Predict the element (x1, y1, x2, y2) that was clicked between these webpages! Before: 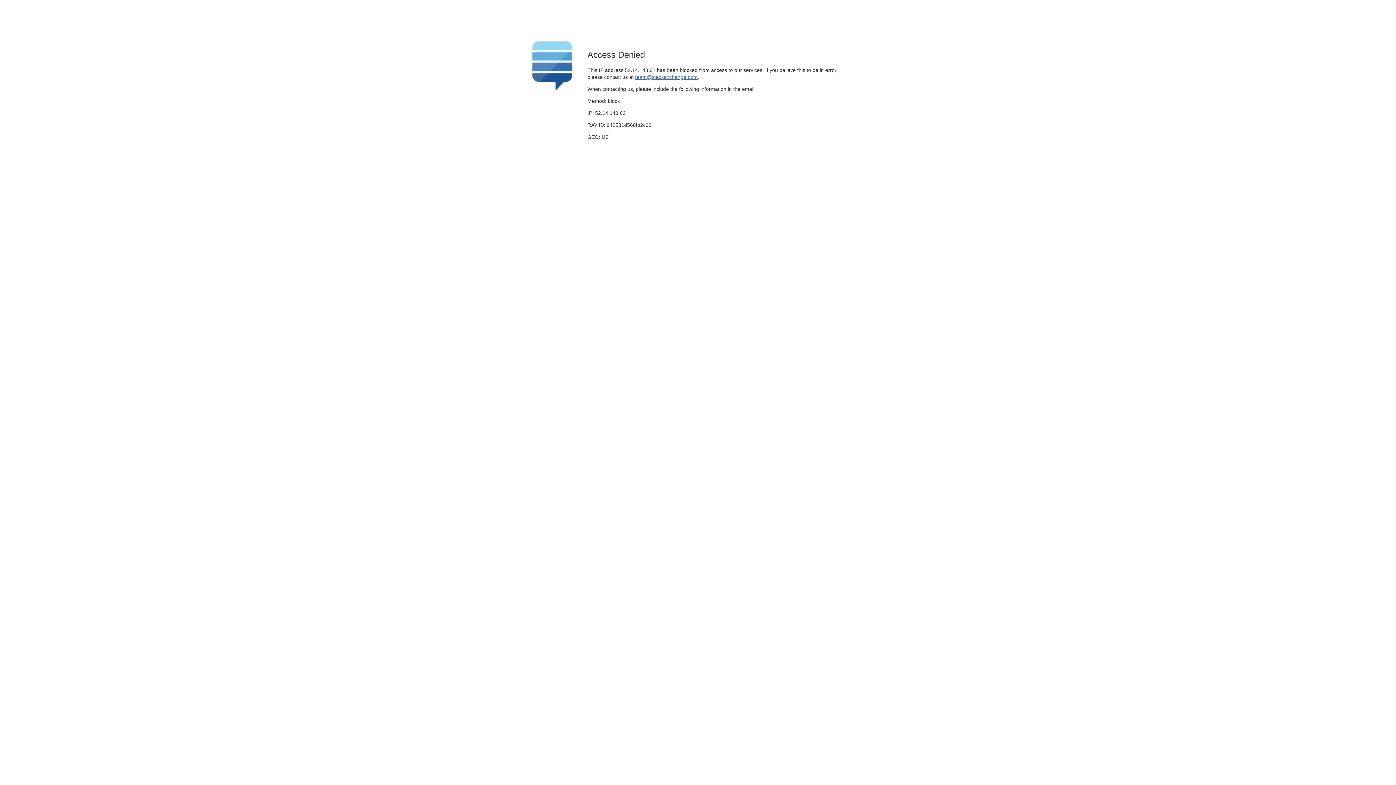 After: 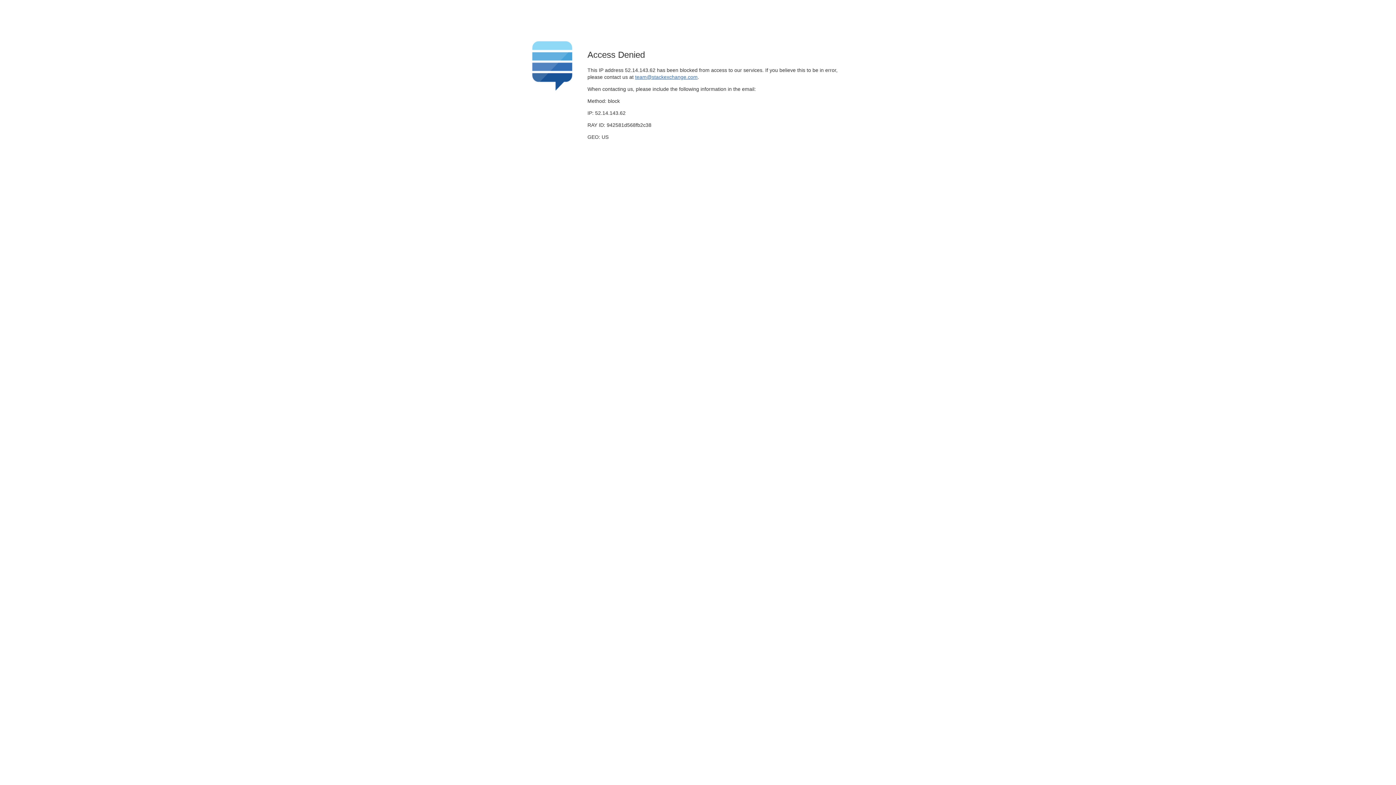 Action: bbox: (635, 74, 697, 79) label: team@stackexchange.com